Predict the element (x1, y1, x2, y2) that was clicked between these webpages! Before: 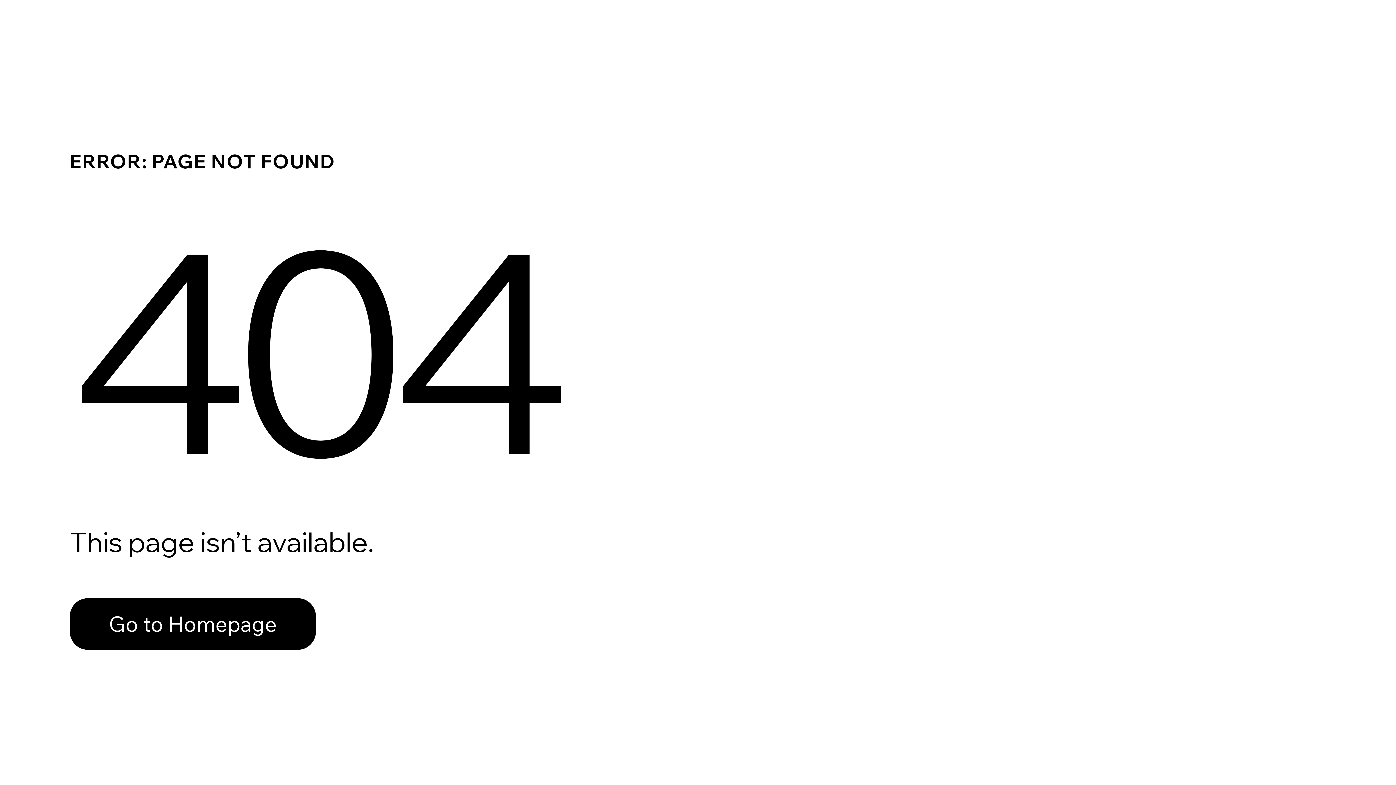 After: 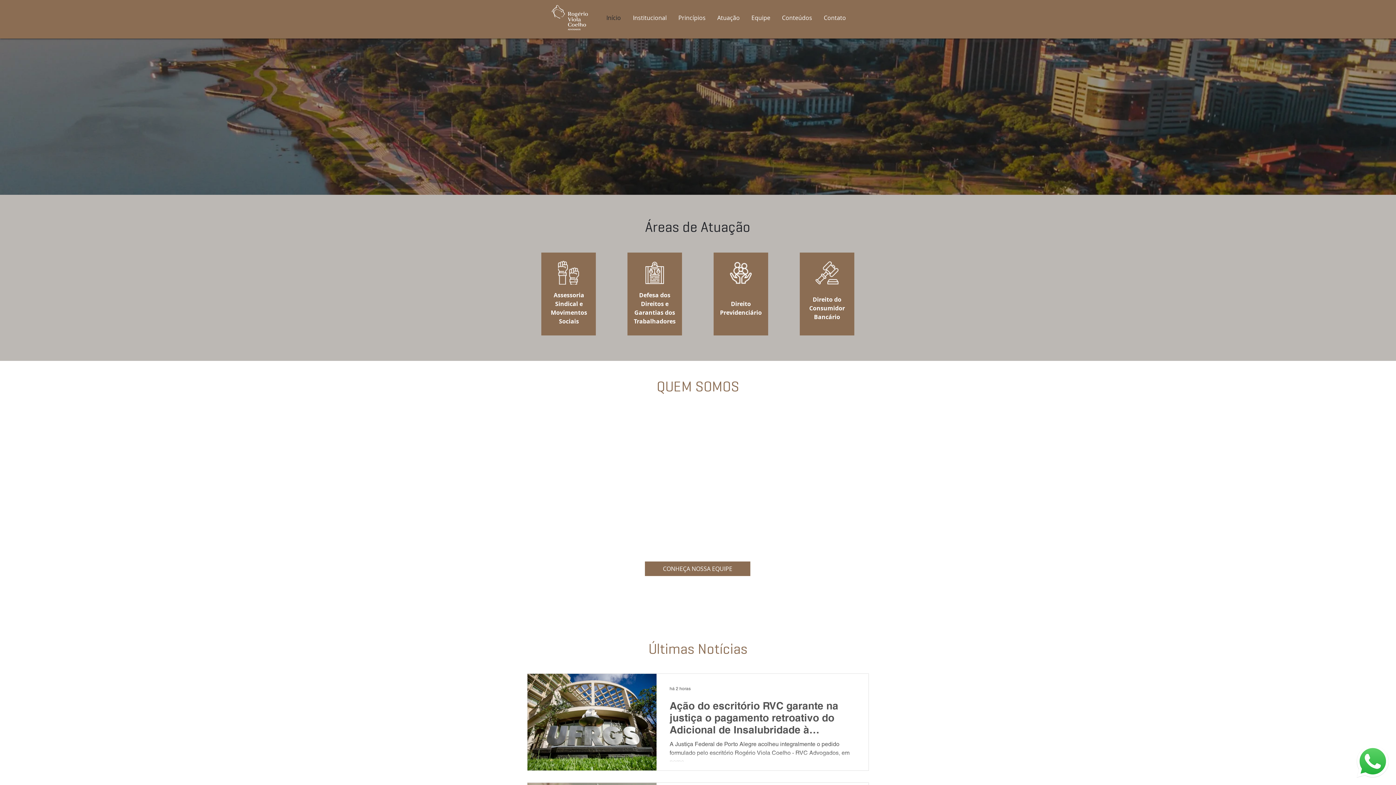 Action: label: Go to Homepage bbox: (69, 582, 768, 659)